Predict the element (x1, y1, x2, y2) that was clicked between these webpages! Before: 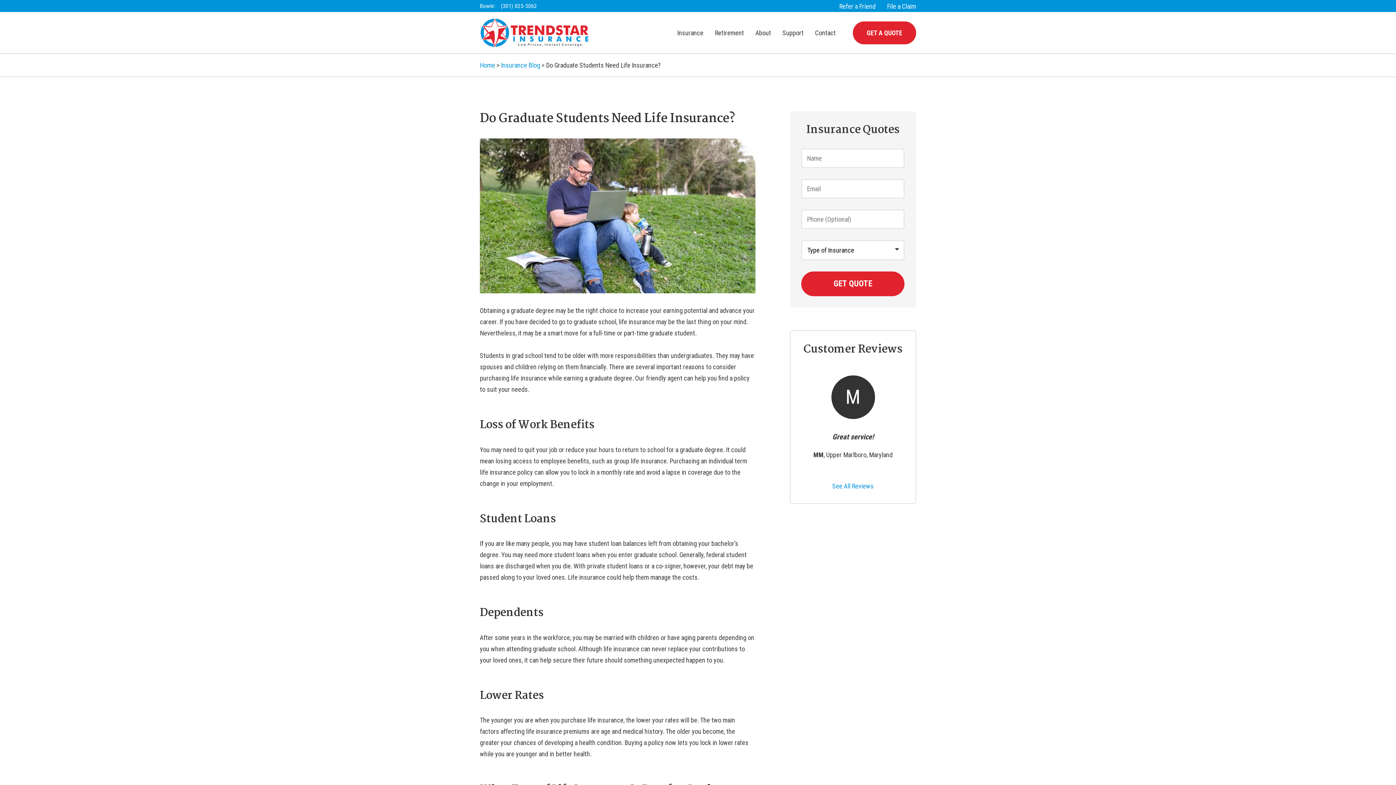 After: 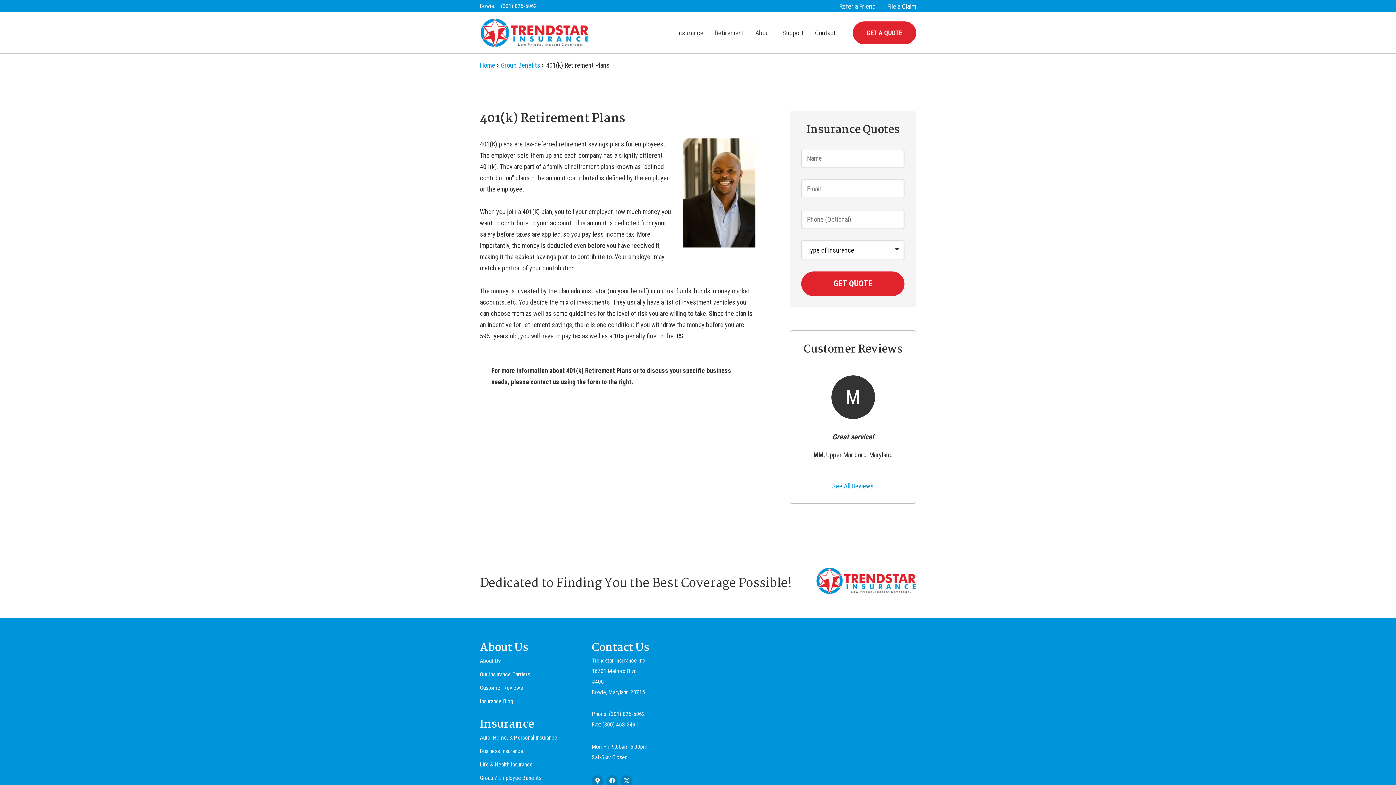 Action: bbox: (709, 21, 749, 44) label: Retirement